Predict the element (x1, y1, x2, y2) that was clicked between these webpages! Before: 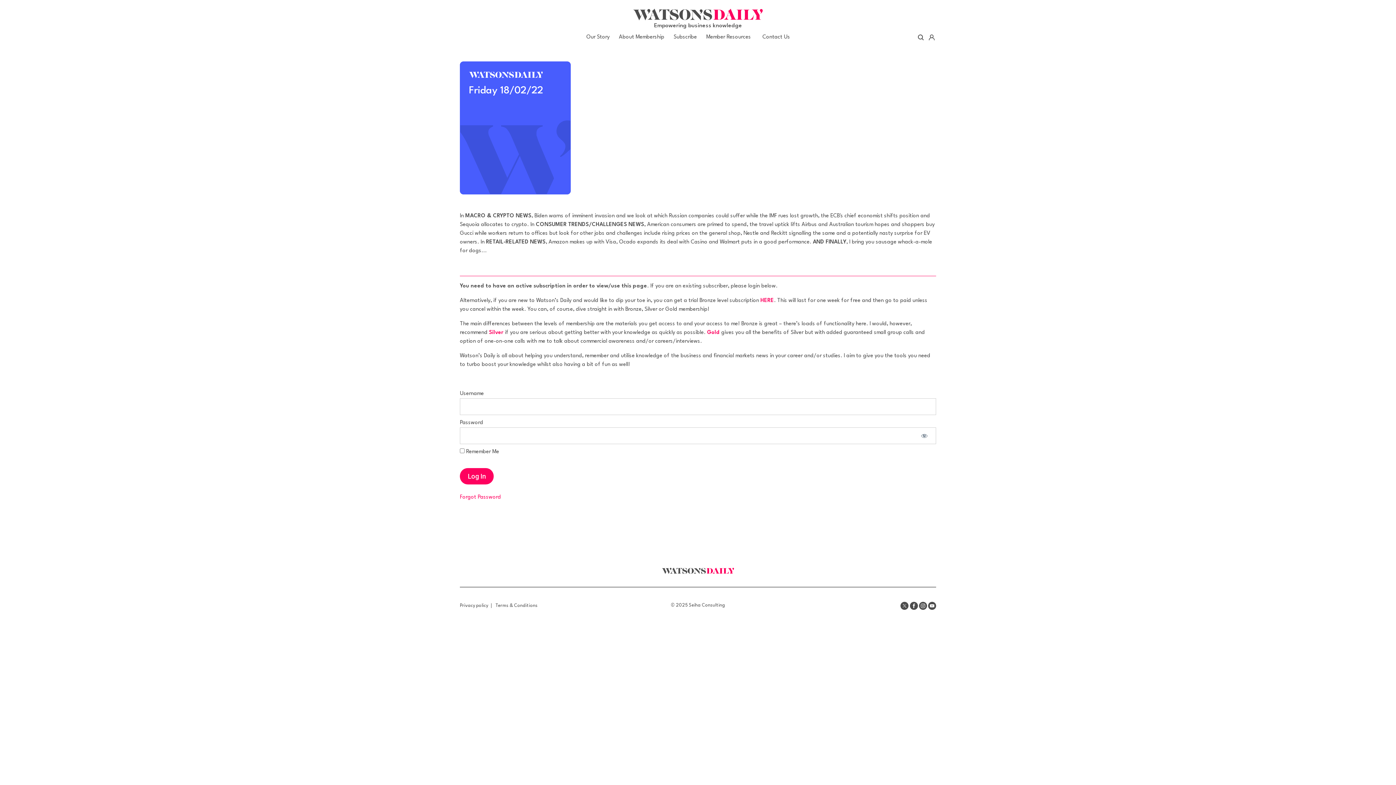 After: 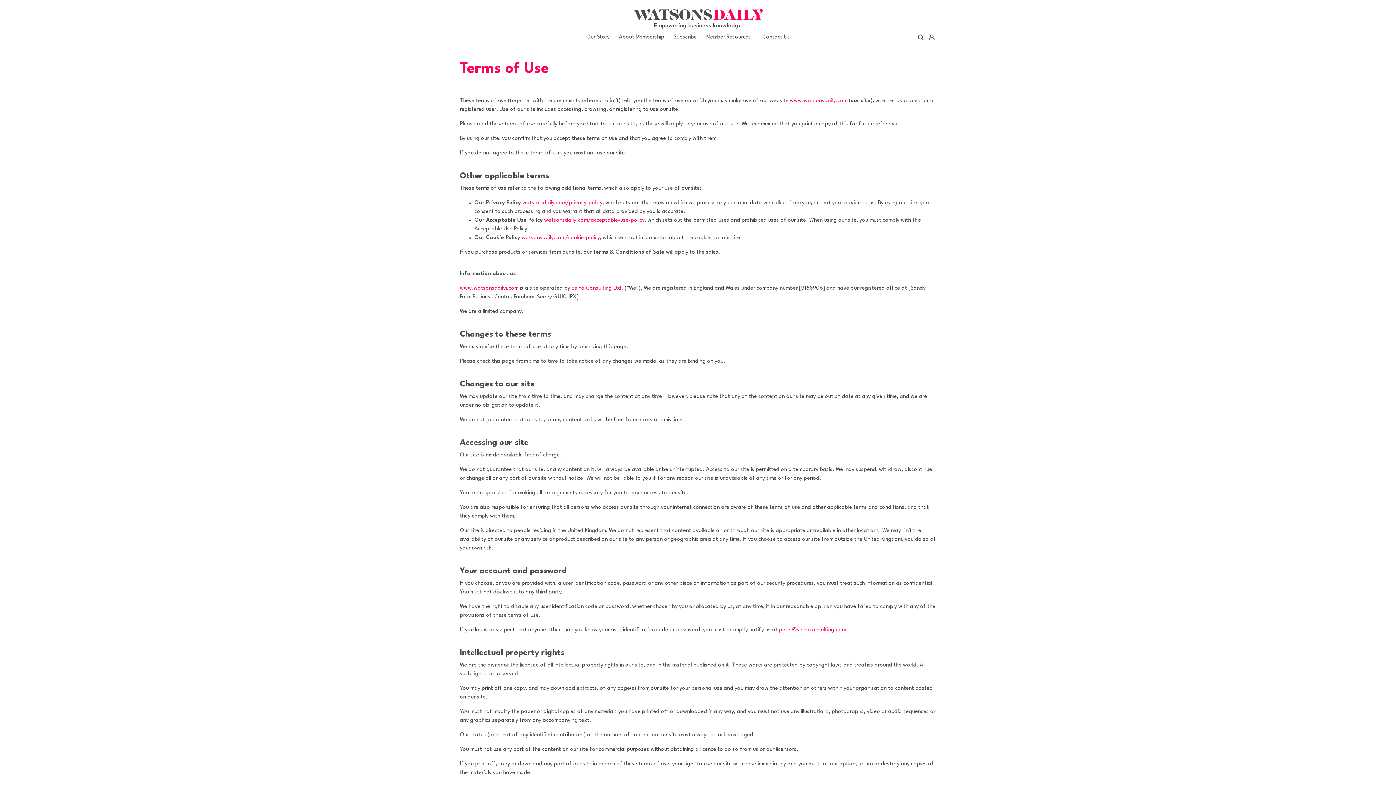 Action: label: Terms & Conditions bbox: (495, 603, 537, 608)